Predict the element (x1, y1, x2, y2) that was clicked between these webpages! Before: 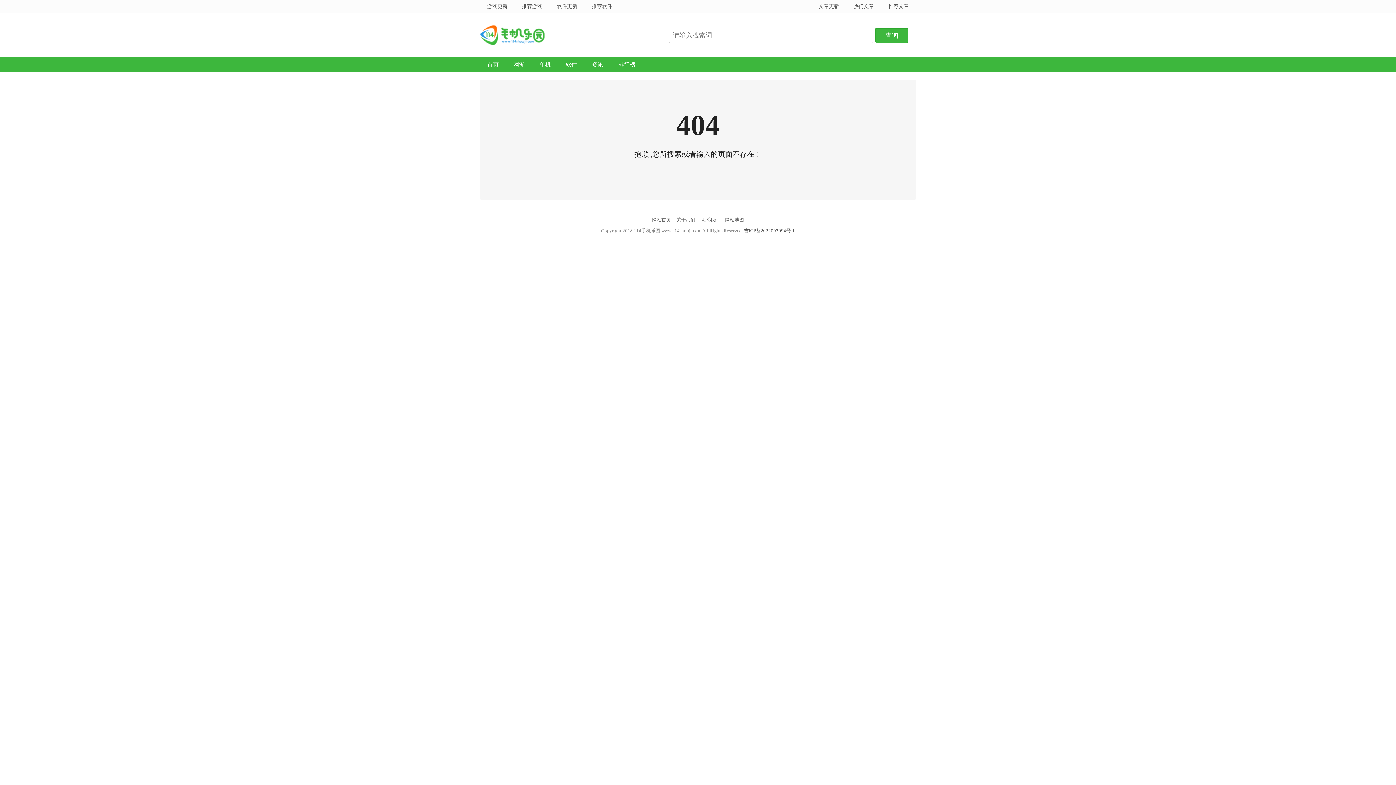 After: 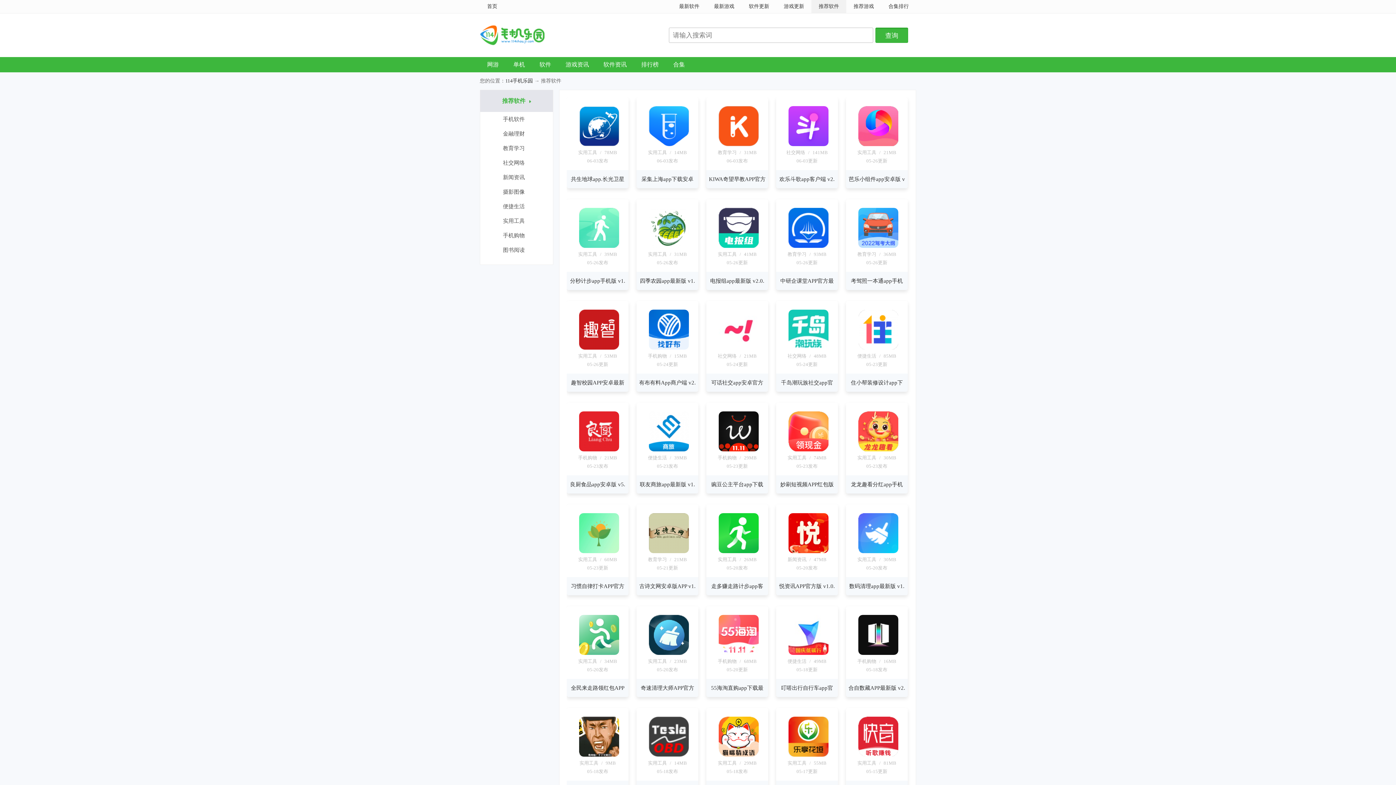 Action: label: 推荐软件 bbox: (584, 0, 619, 13)